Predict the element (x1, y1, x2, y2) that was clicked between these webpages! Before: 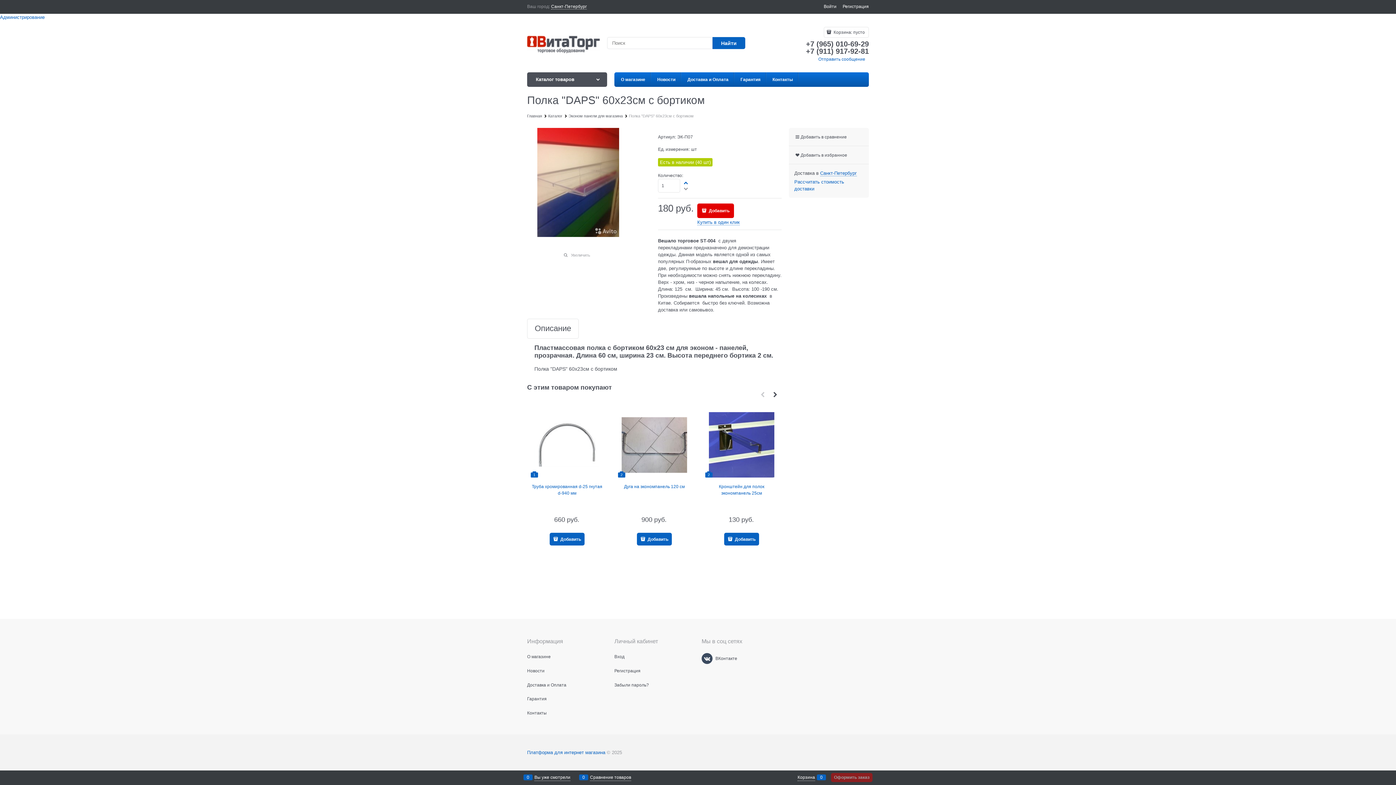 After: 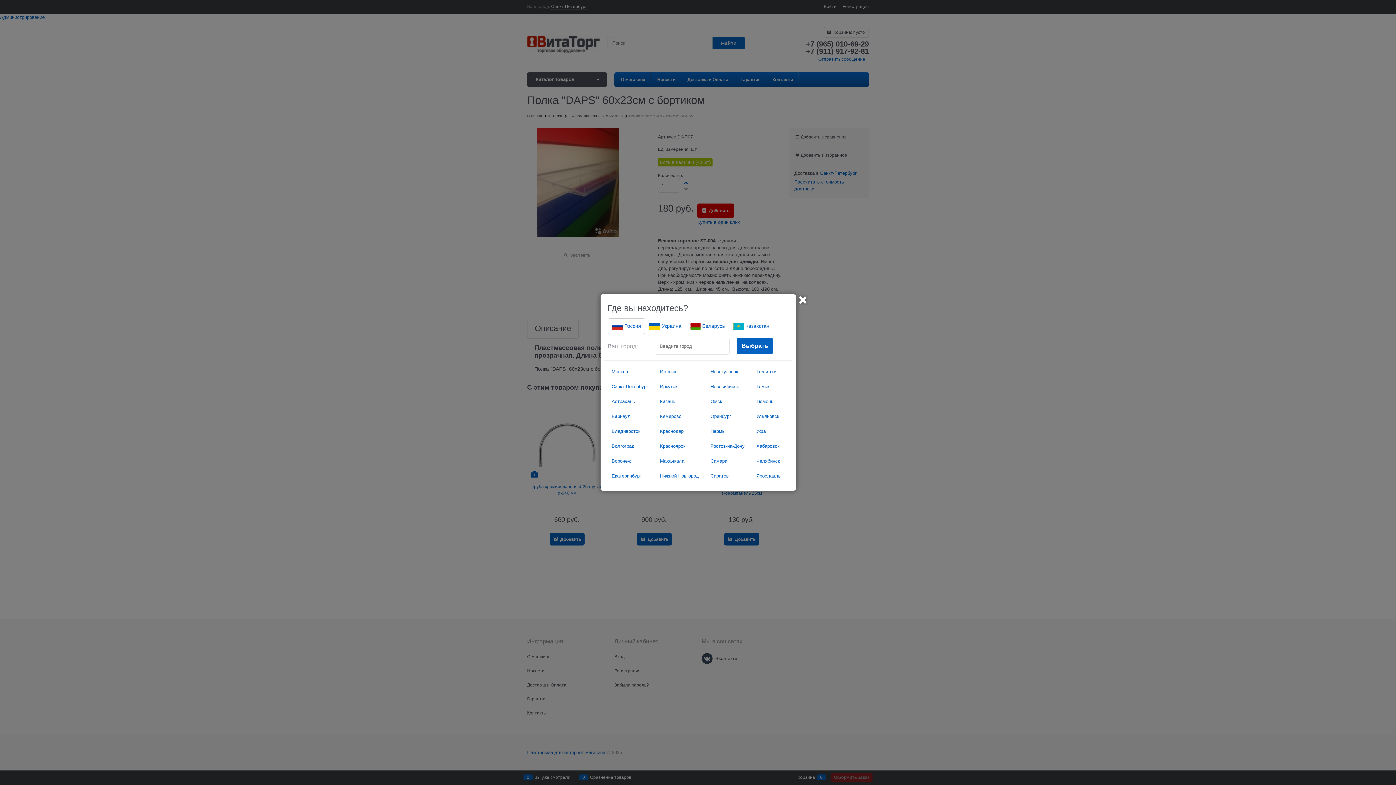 Action: bbox: (820, 170, 857, 176) label: Санкт-Петербург